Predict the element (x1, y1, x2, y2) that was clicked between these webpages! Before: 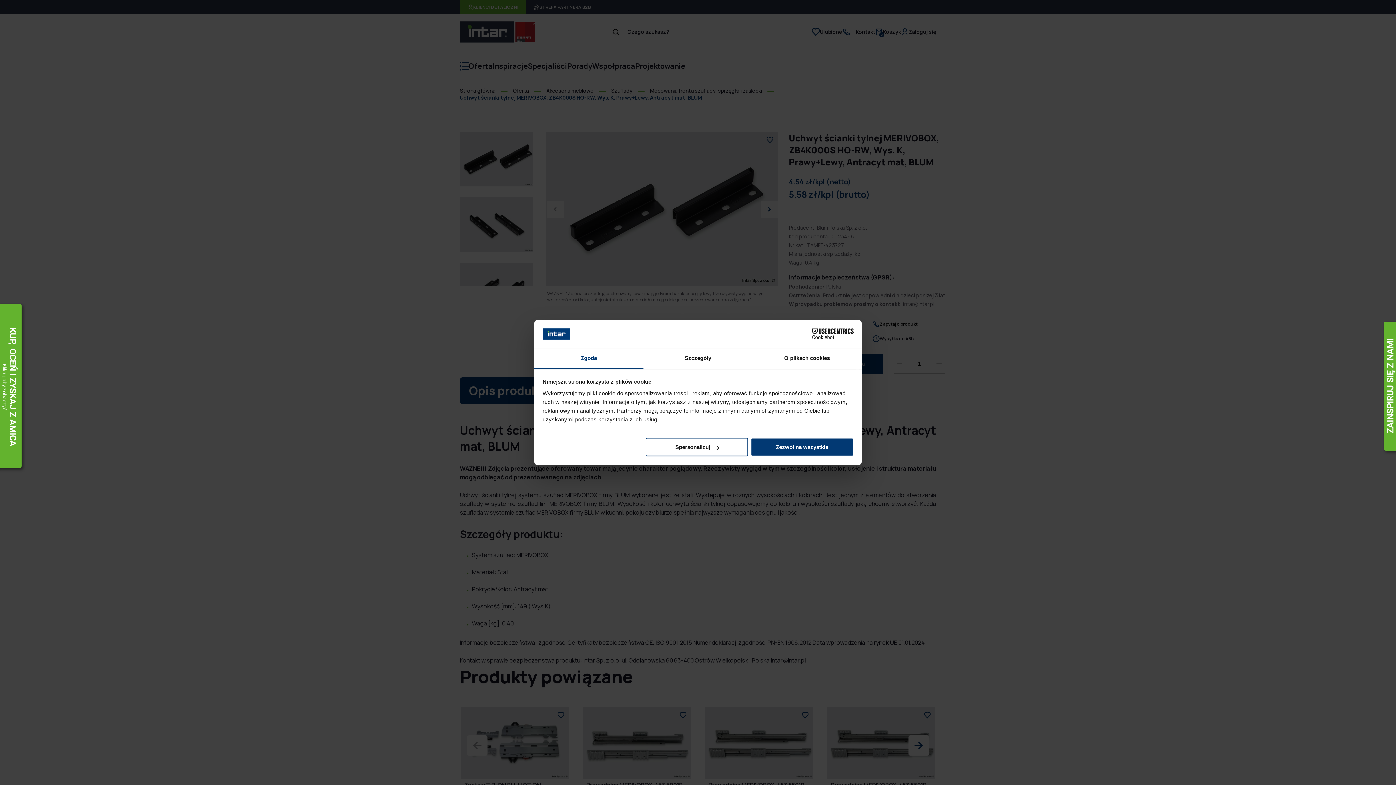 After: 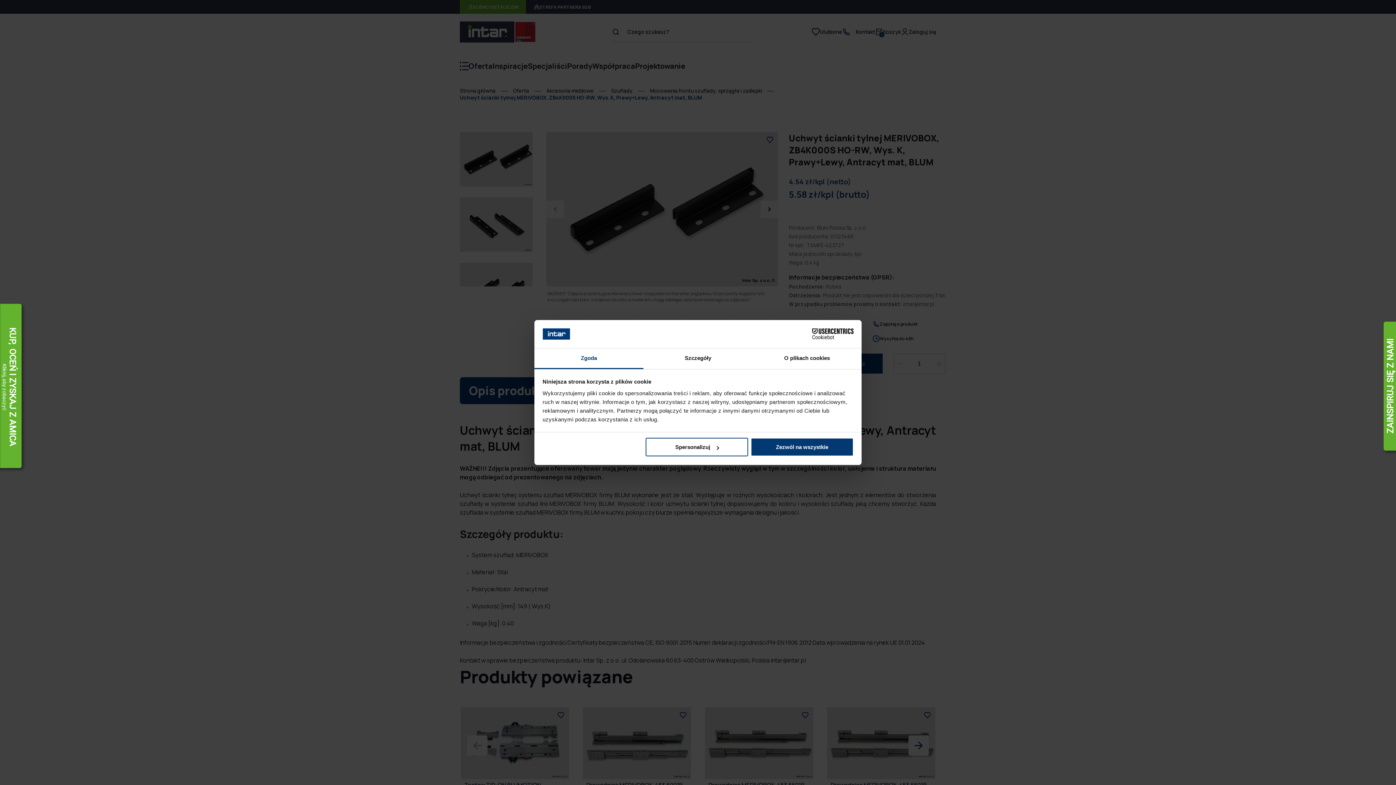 Action: bbox: (534, 348, 643, 369) label: Zgoda